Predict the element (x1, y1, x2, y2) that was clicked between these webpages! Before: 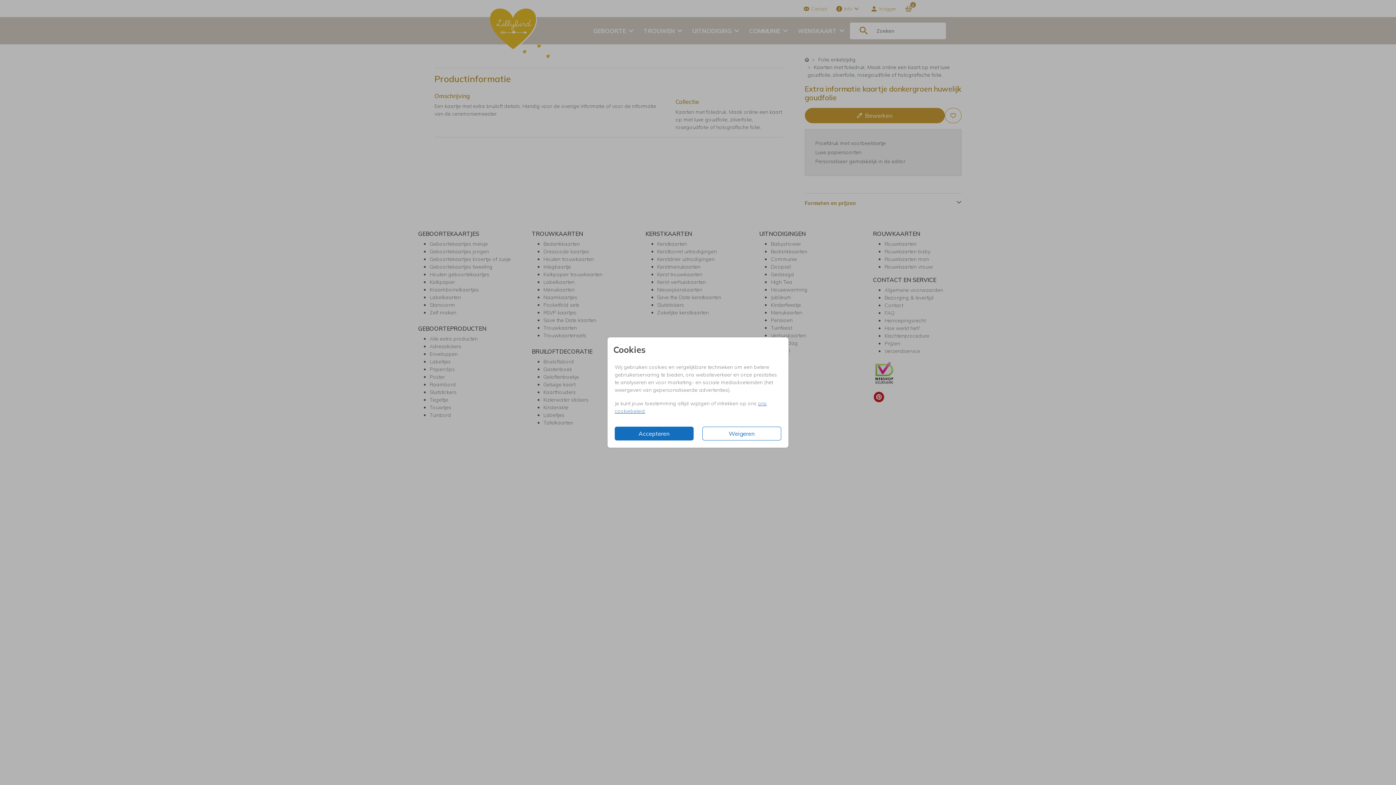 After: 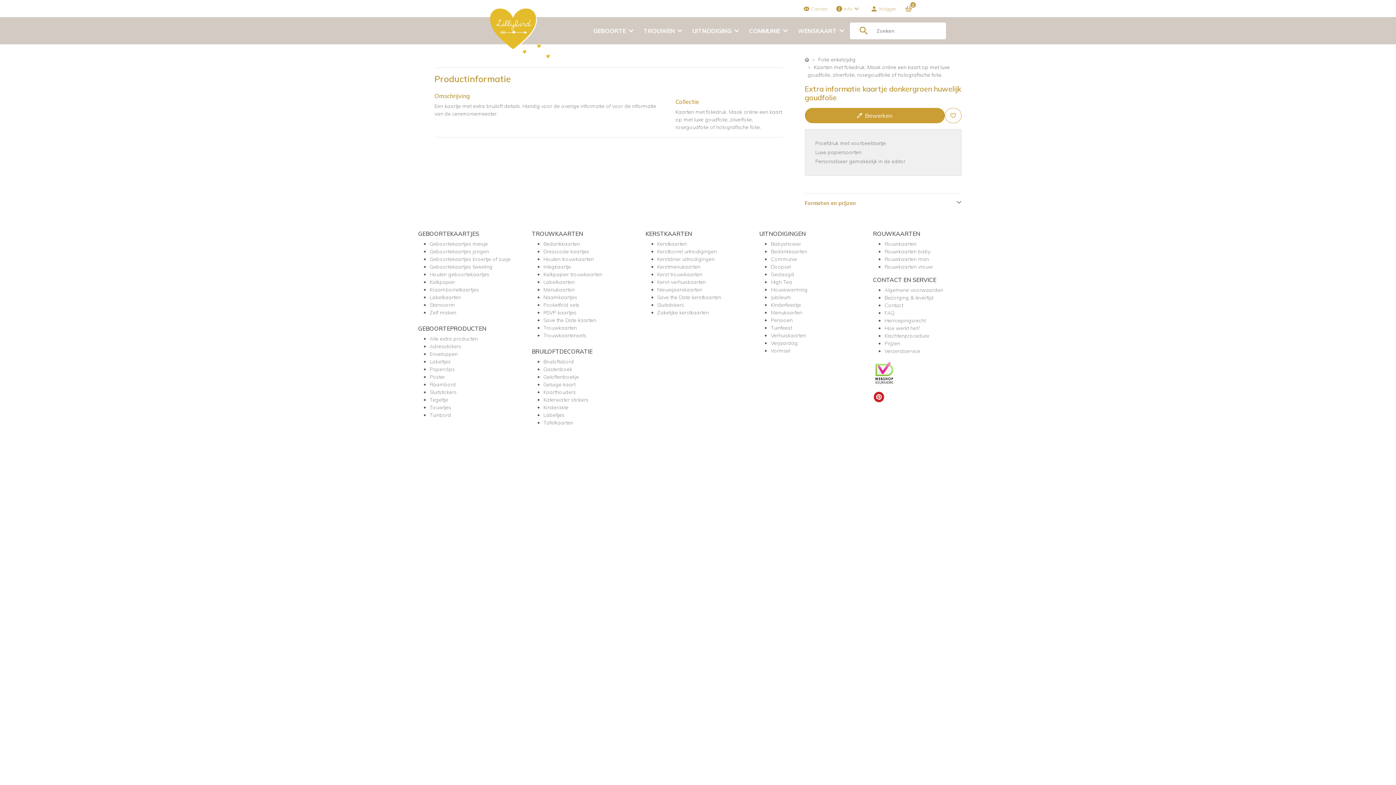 Action: label: Accepteren bbox: (614, 426, 693, 440)